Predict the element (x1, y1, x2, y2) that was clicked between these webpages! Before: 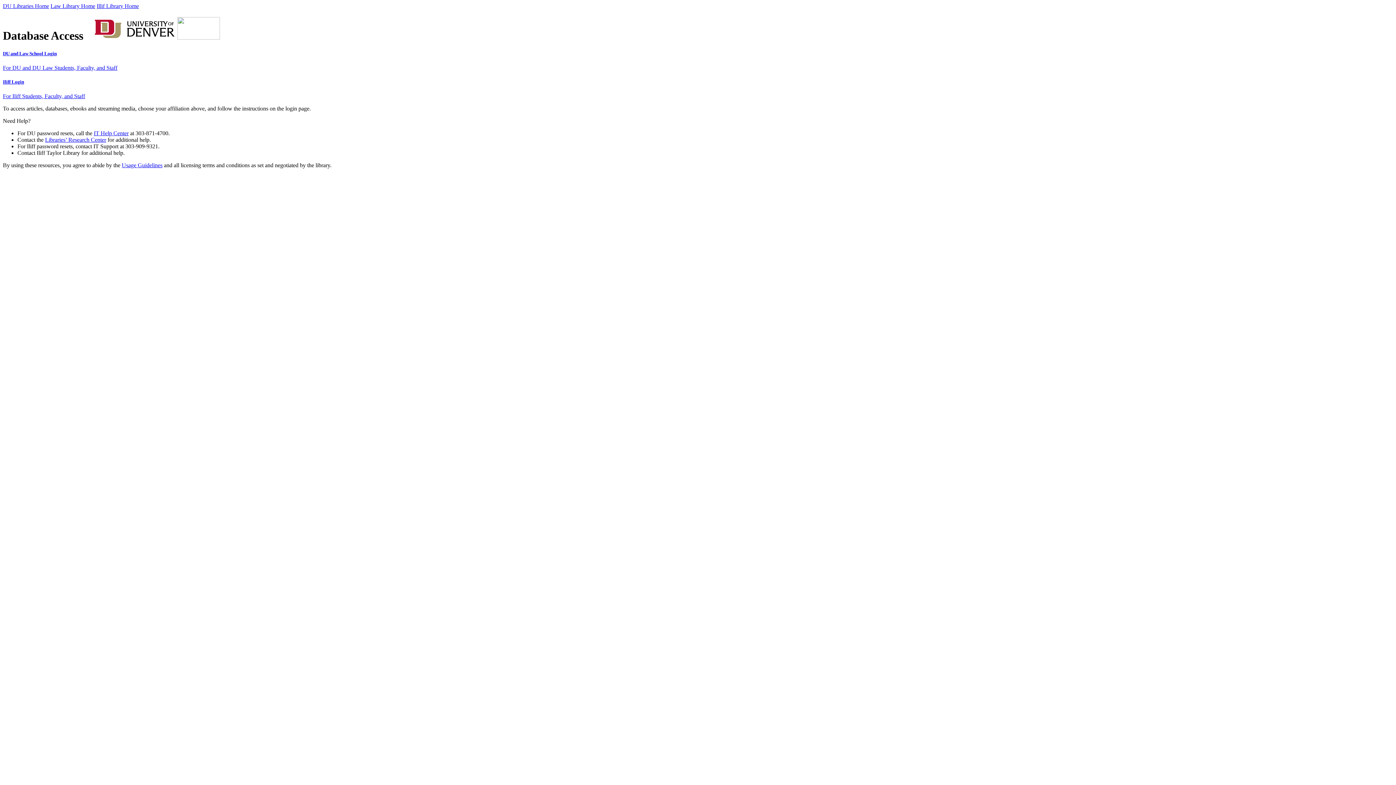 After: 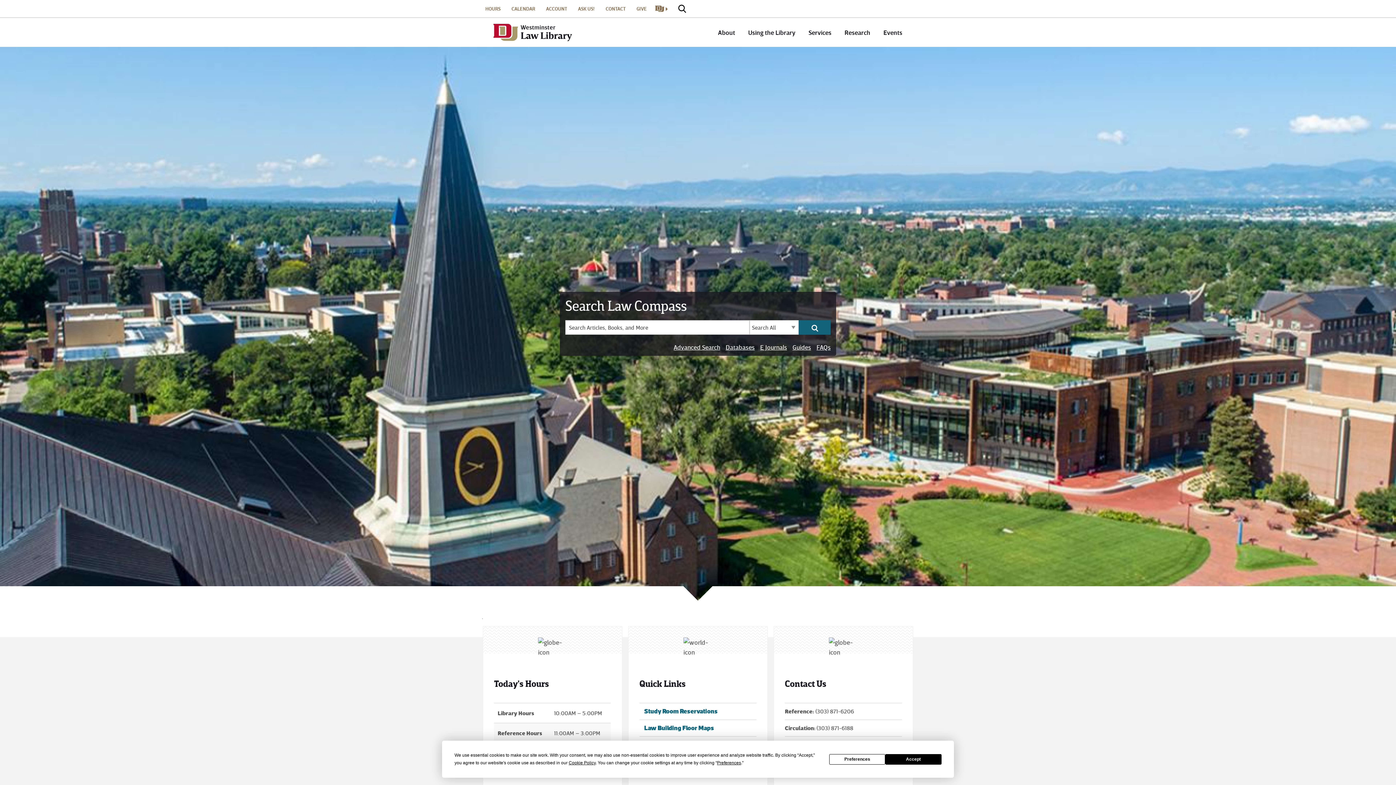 Action: label: Law Library Home bbox: (50, 2, 95, 9)